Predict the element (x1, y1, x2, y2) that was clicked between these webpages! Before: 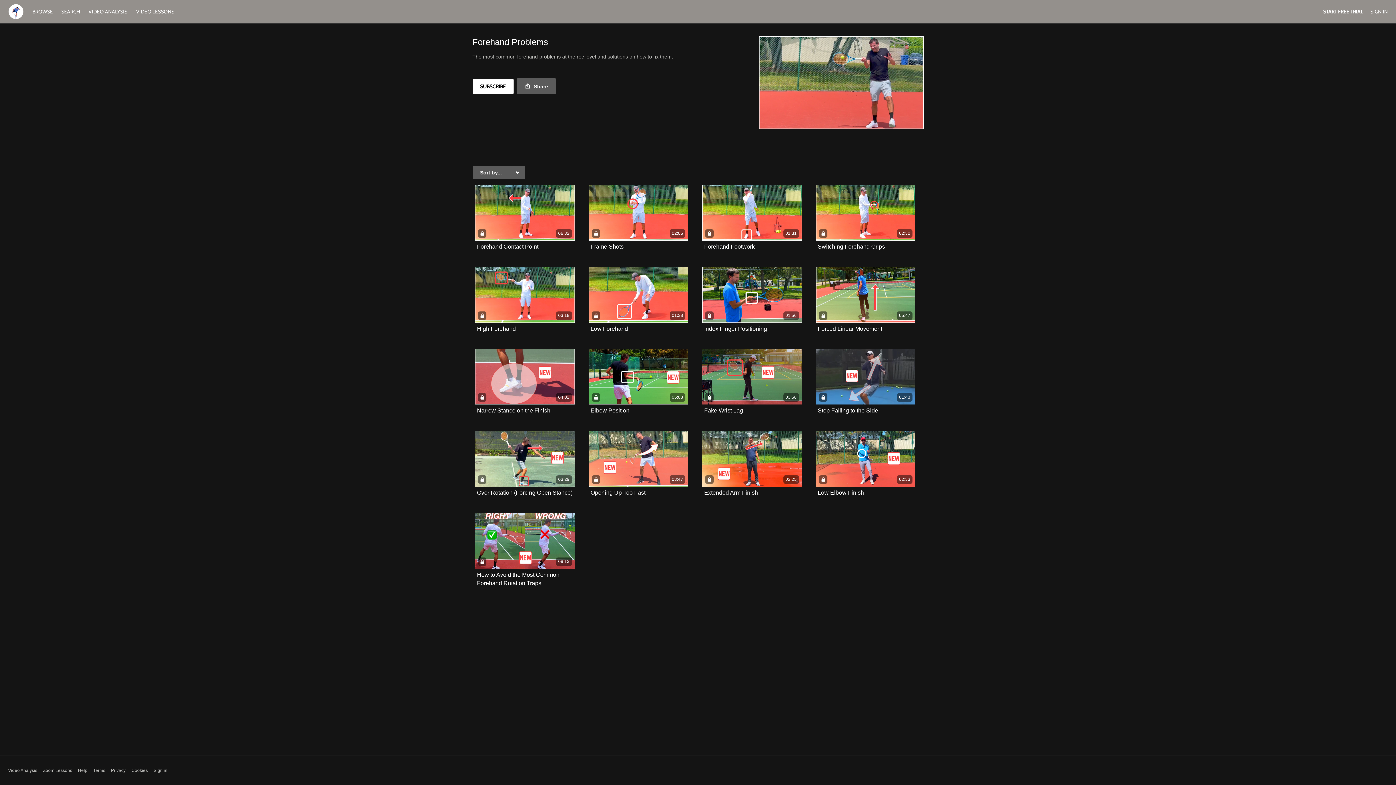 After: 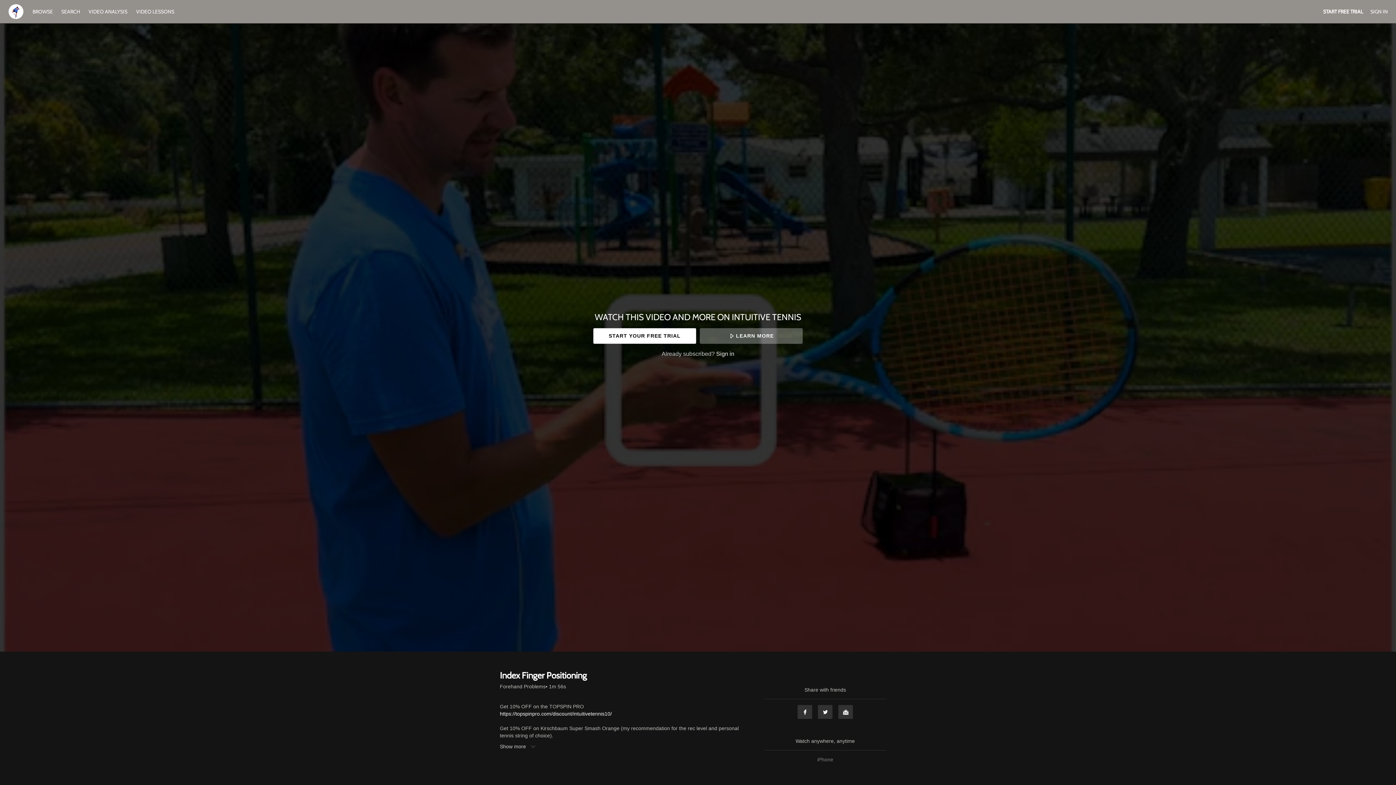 Action: bbox: (704, 326, 767, 331) label: Index Finger Positioning